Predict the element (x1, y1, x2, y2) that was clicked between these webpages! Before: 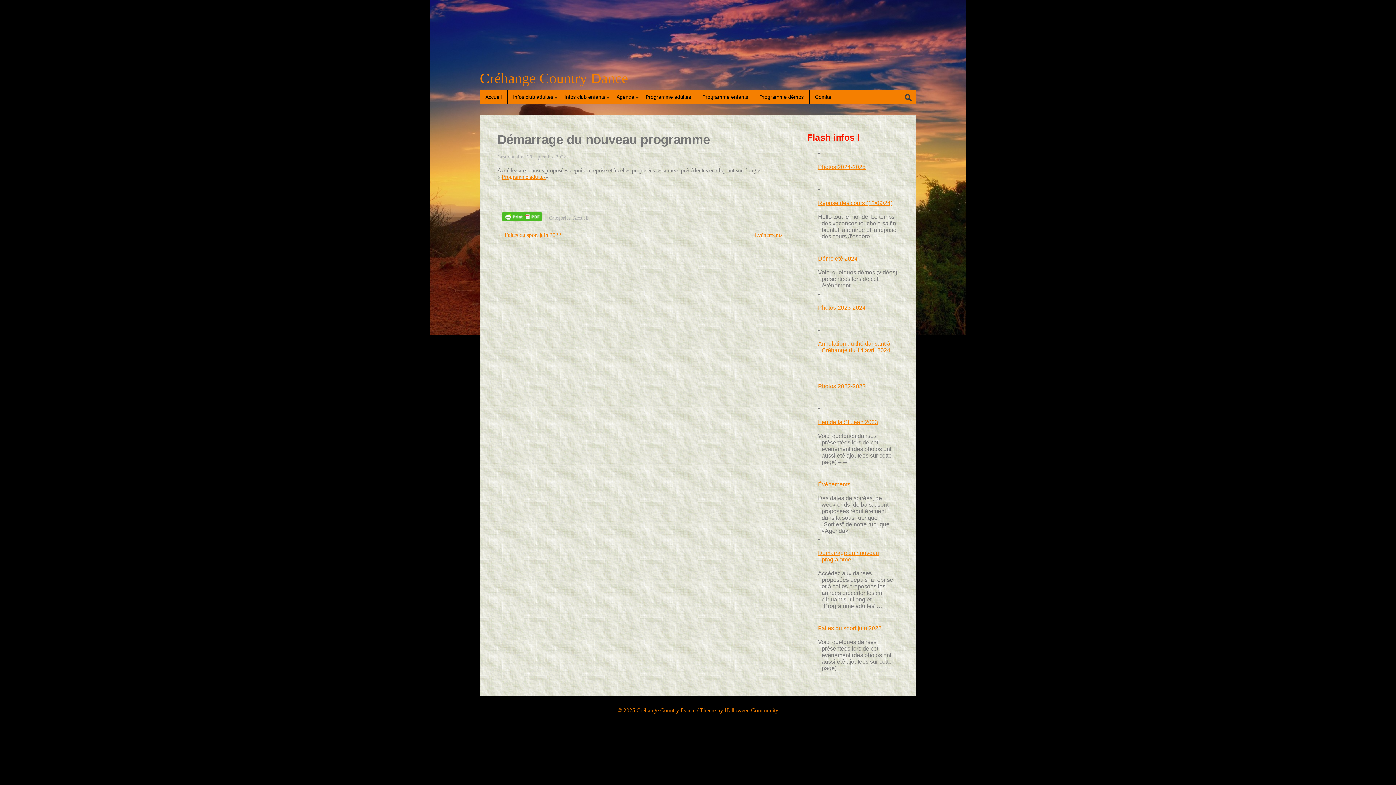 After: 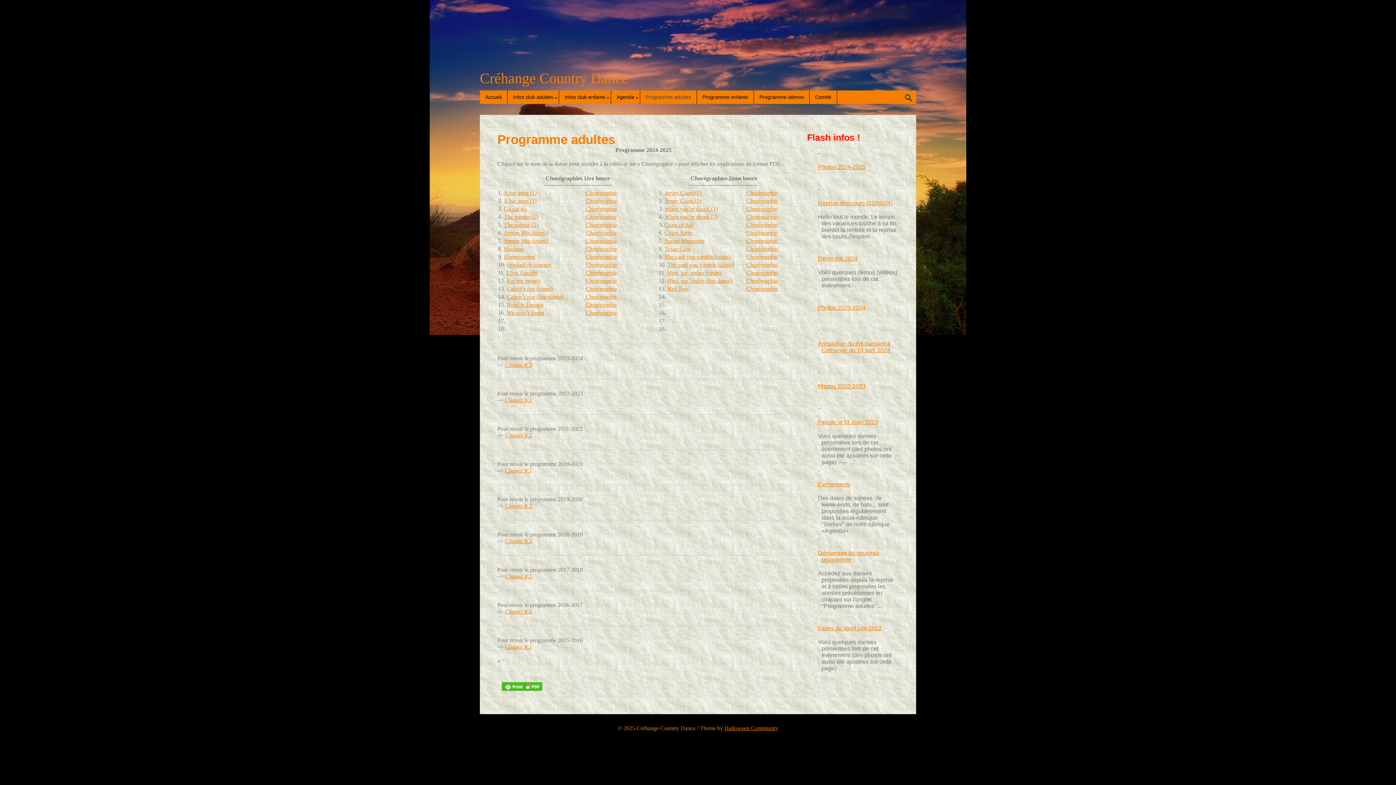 Action: label: Programme adultes bbox: (640, 90, 697, 104)